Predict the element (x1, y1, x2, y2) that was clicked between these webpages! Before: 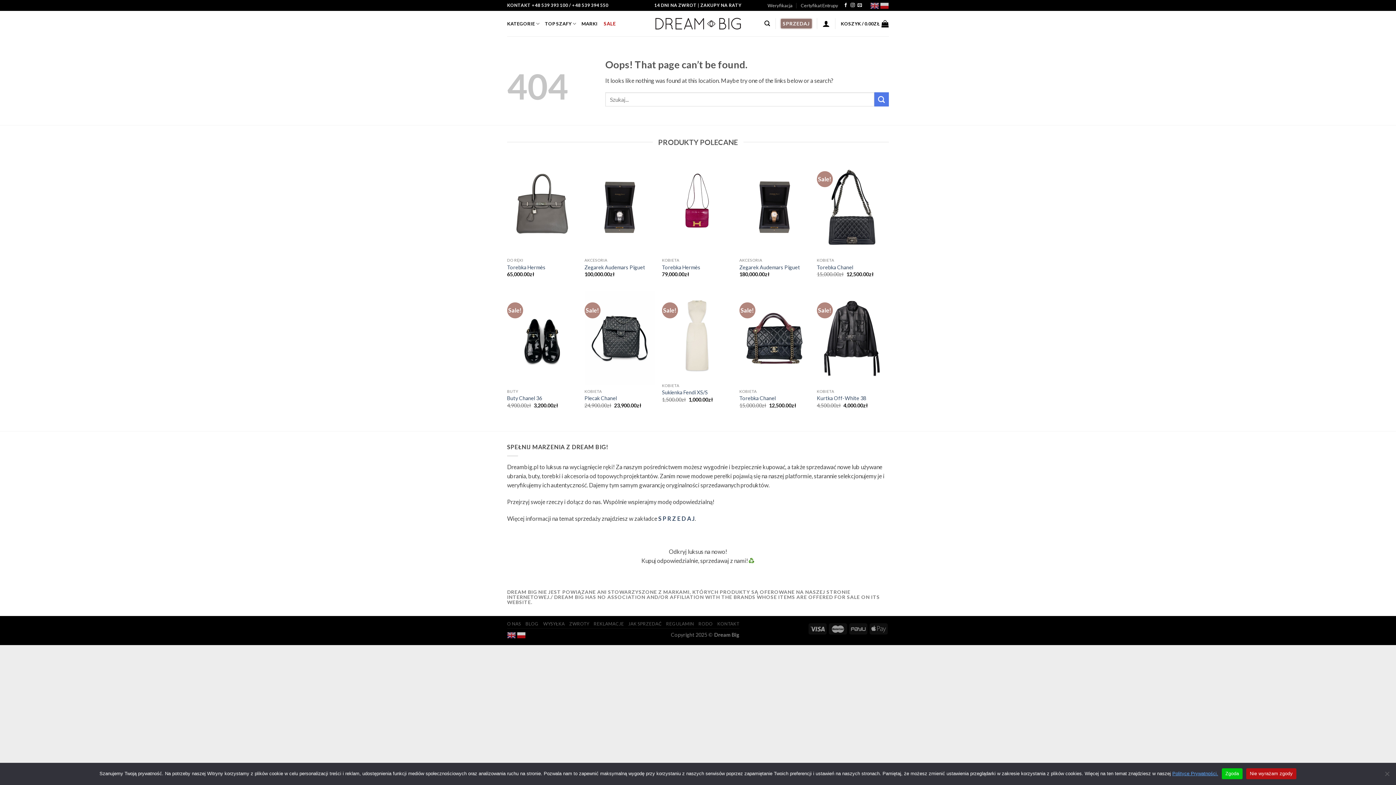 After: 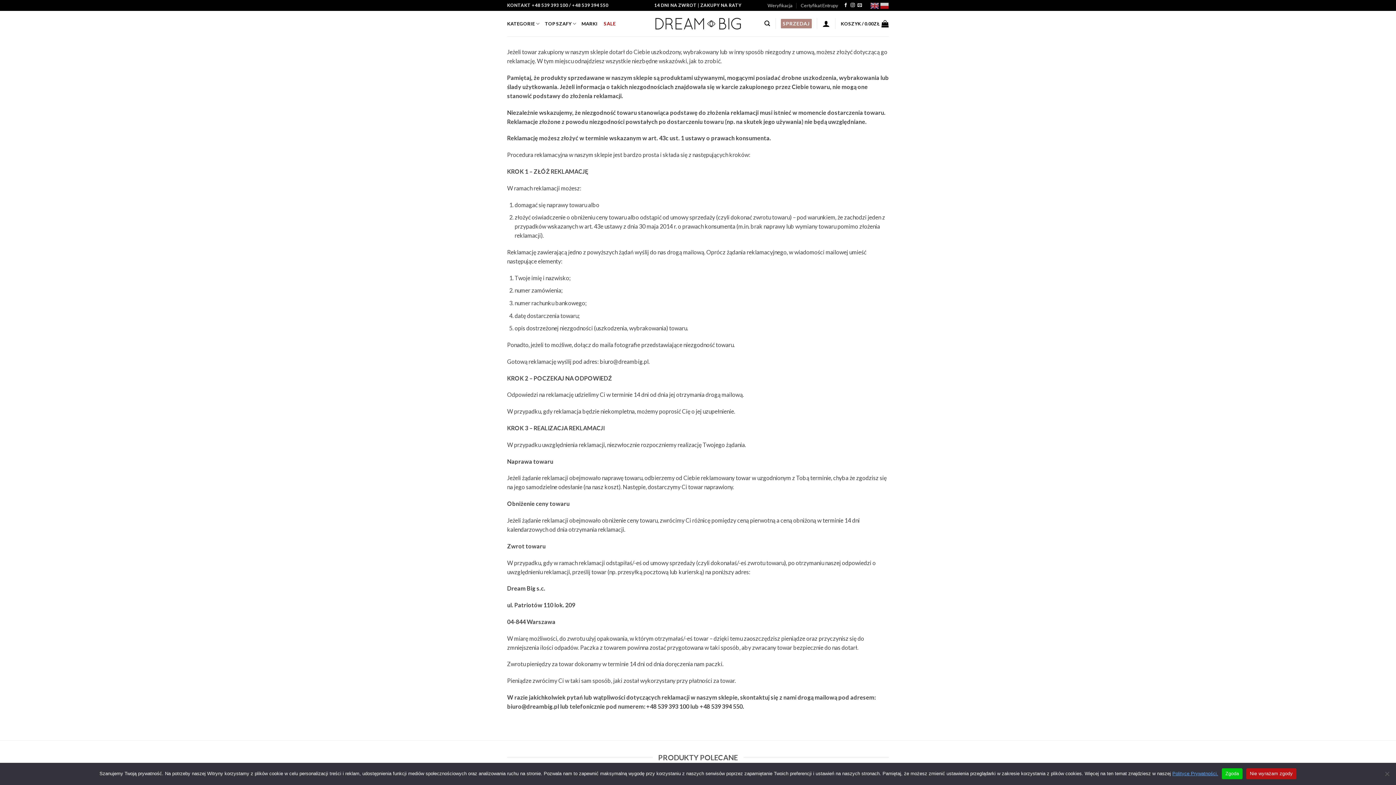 Action: bbox: (593, 621, 624, 626) label: REKLAMACJE